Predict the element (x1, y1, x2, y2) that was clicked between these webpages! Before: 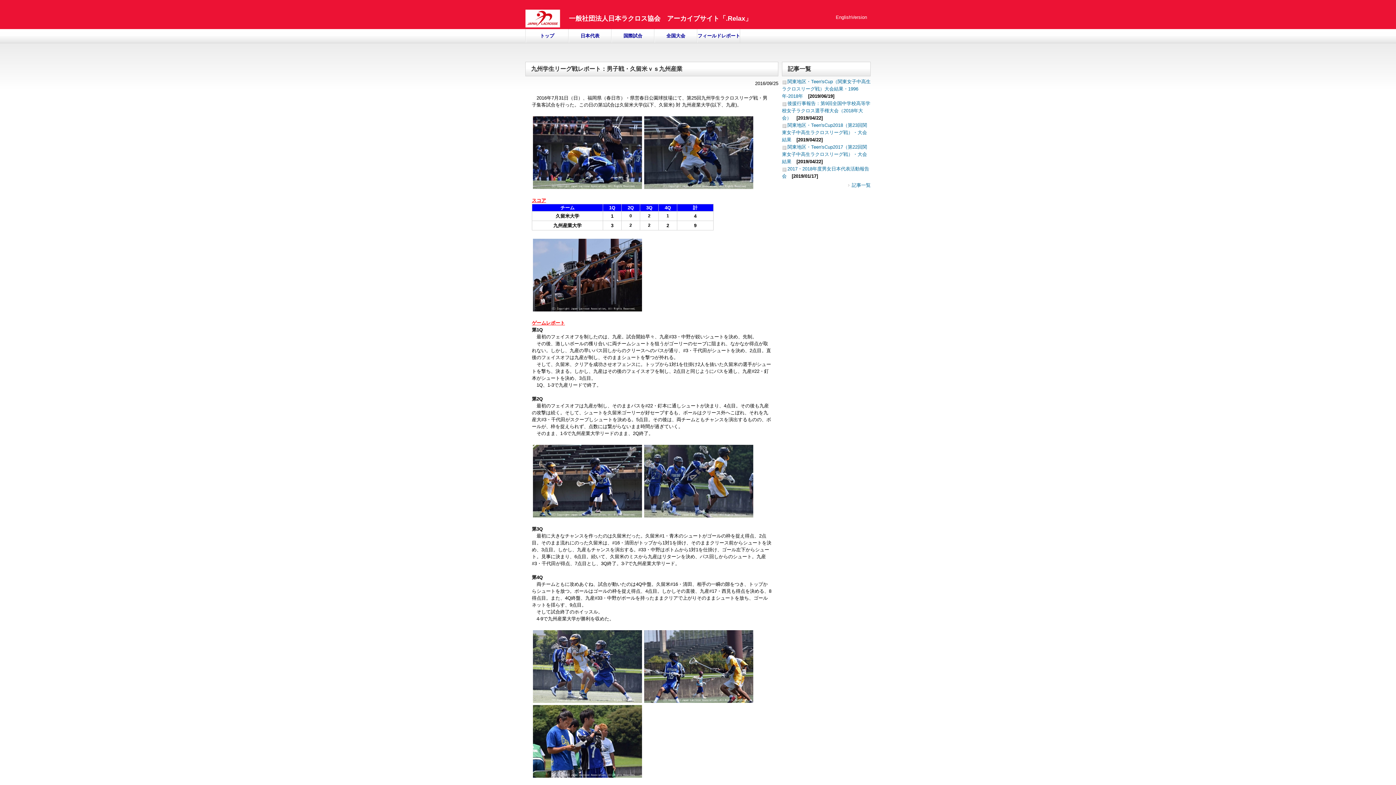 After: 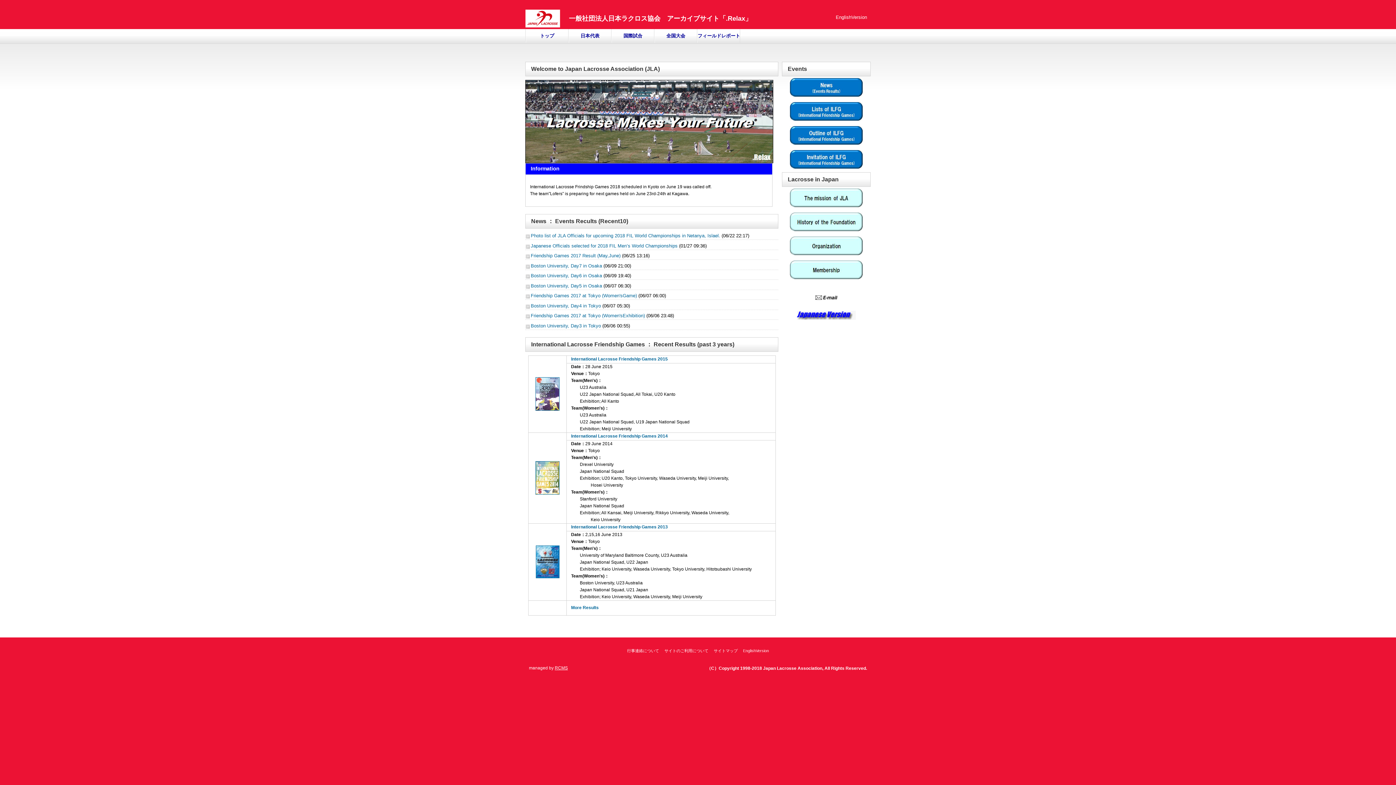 Action: label: EnglishVersion bbox: (836, 14, 867, 20)